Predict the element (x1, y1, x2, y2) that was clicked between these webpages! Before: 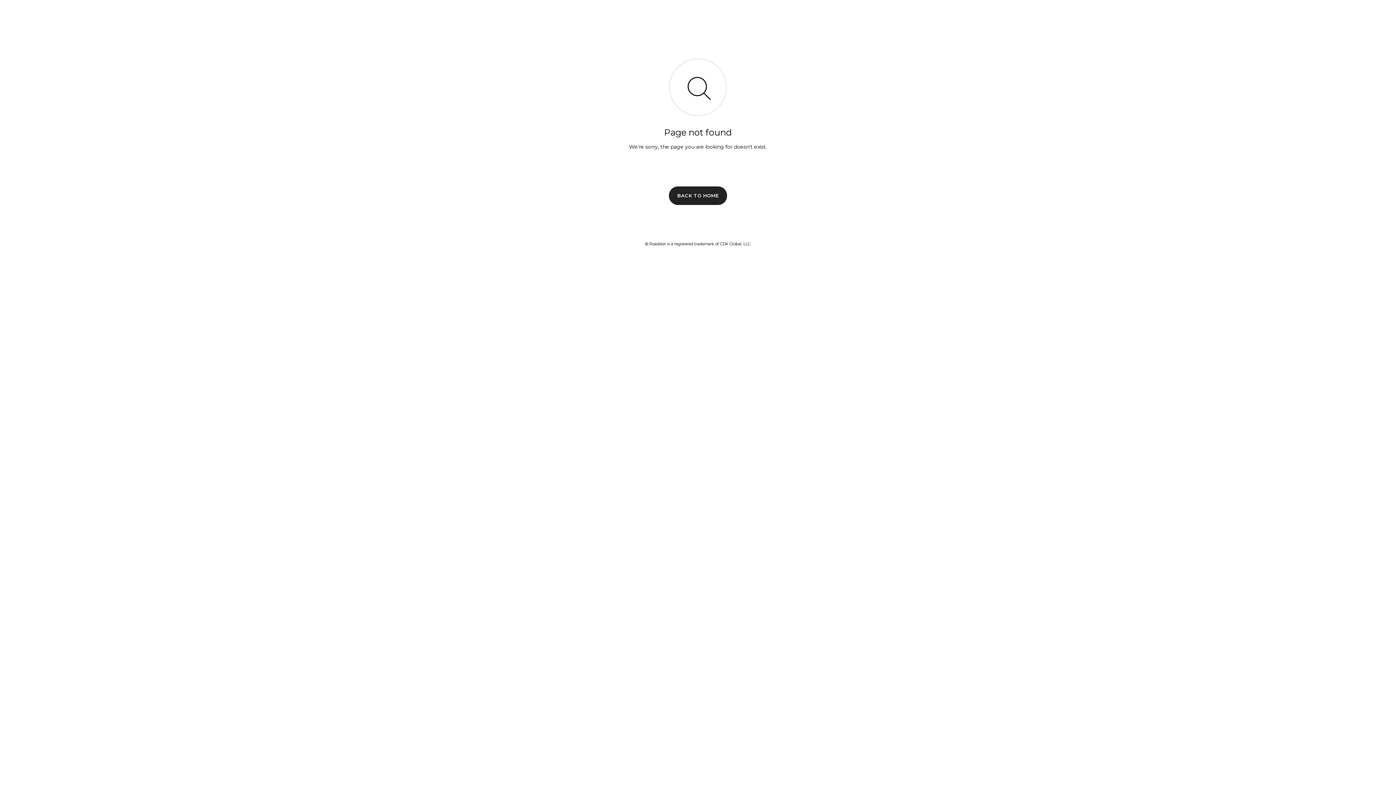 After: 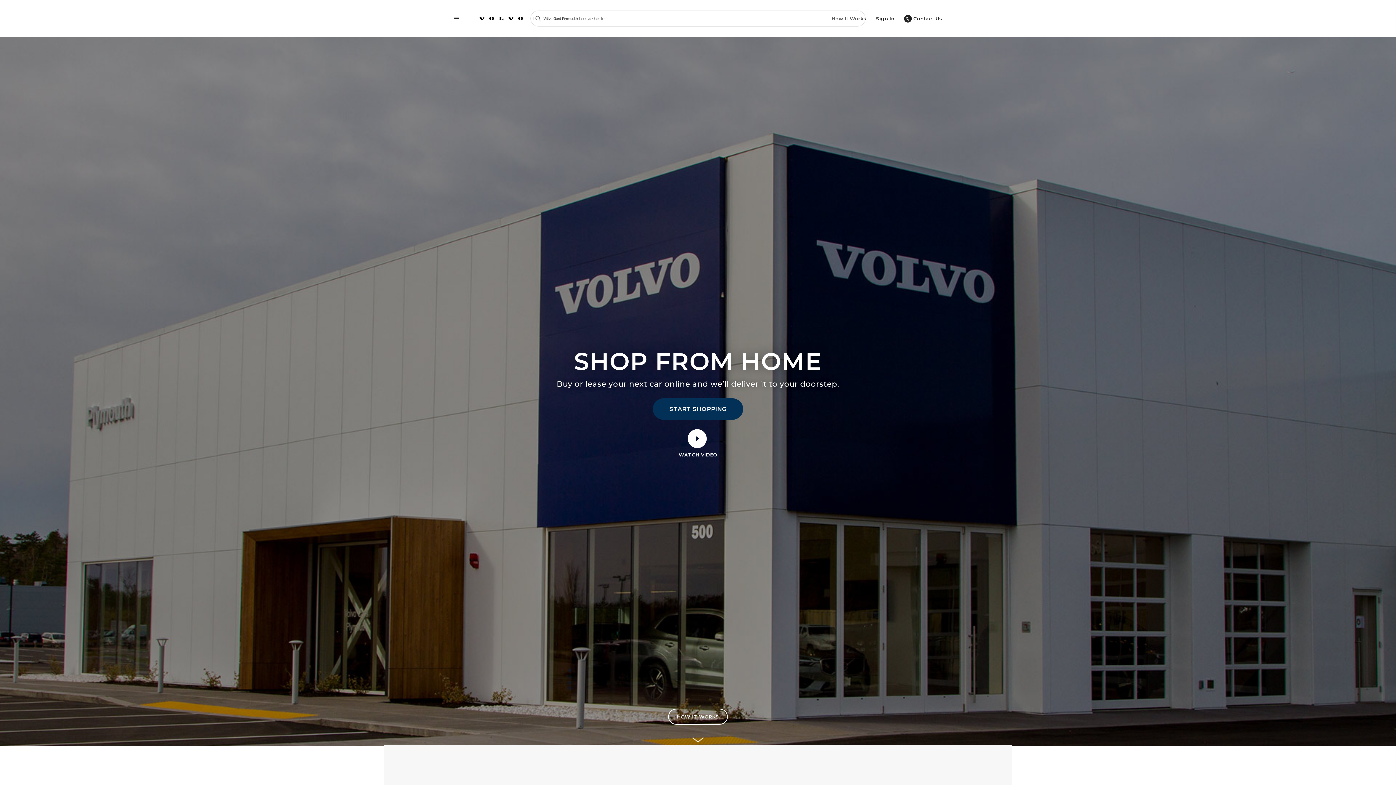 Action: bbox: (669, 186, 727, 204) label: BACK TO HOME